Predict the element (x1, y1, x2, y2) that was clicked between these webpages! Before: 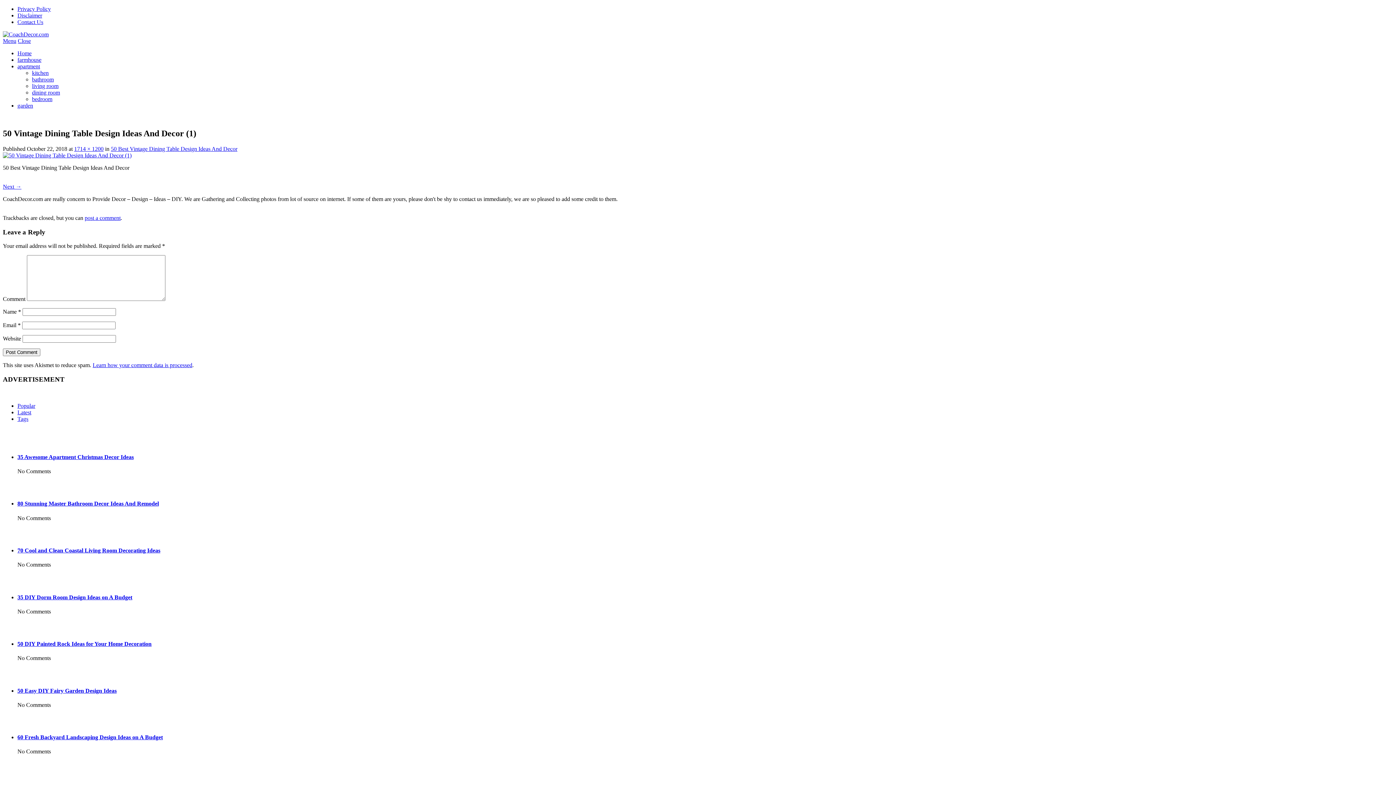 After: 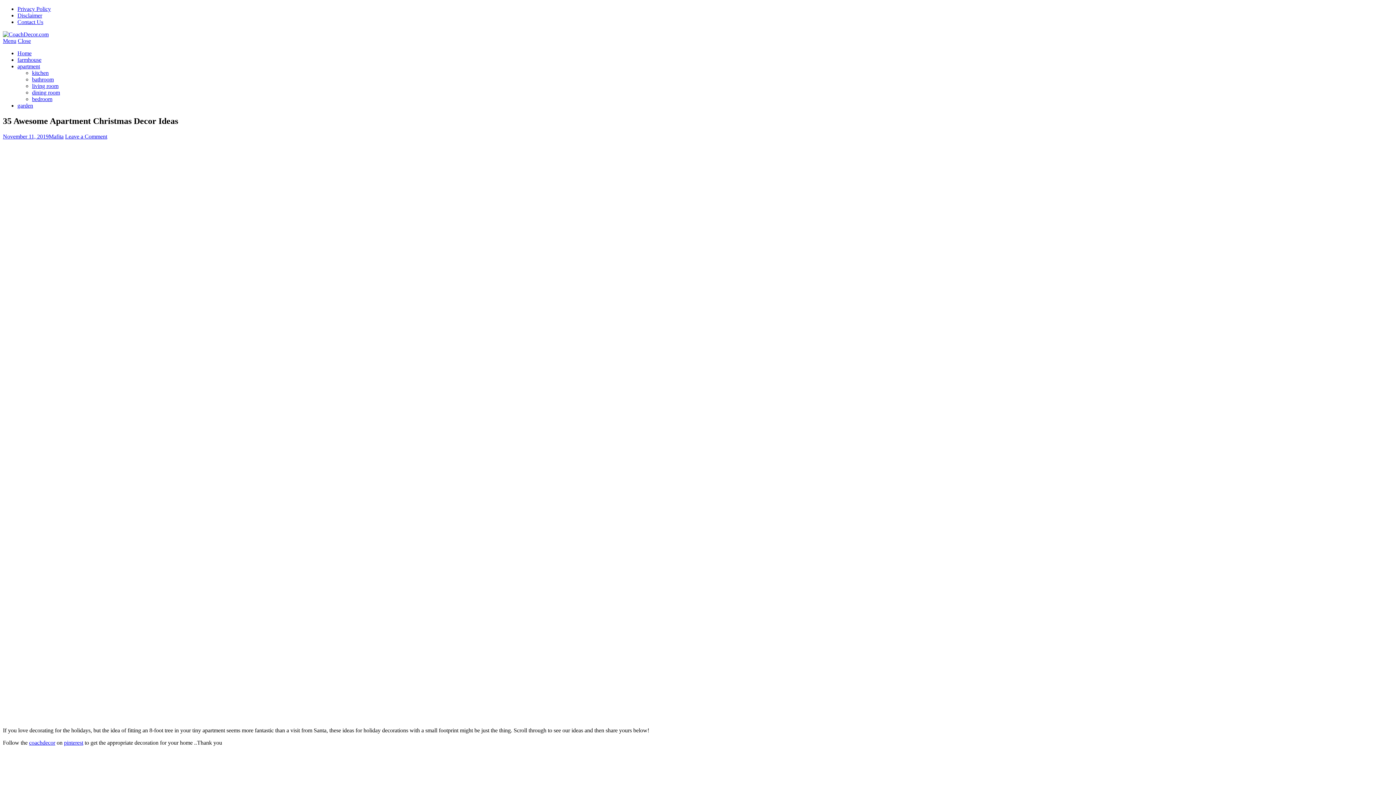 Action: label: 35 Awesome Apartment Christmas Decor Ideas bbox: (17, 454, 133, 460)